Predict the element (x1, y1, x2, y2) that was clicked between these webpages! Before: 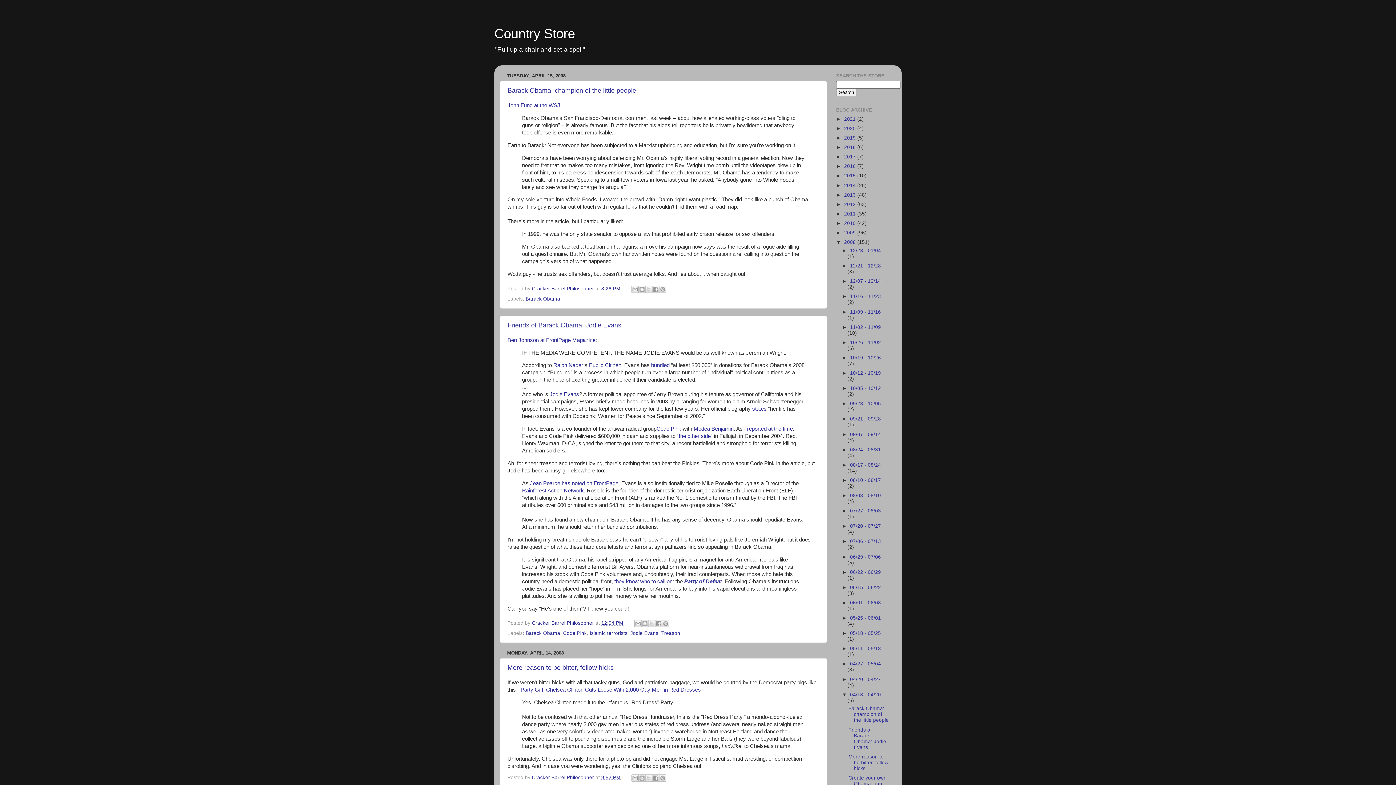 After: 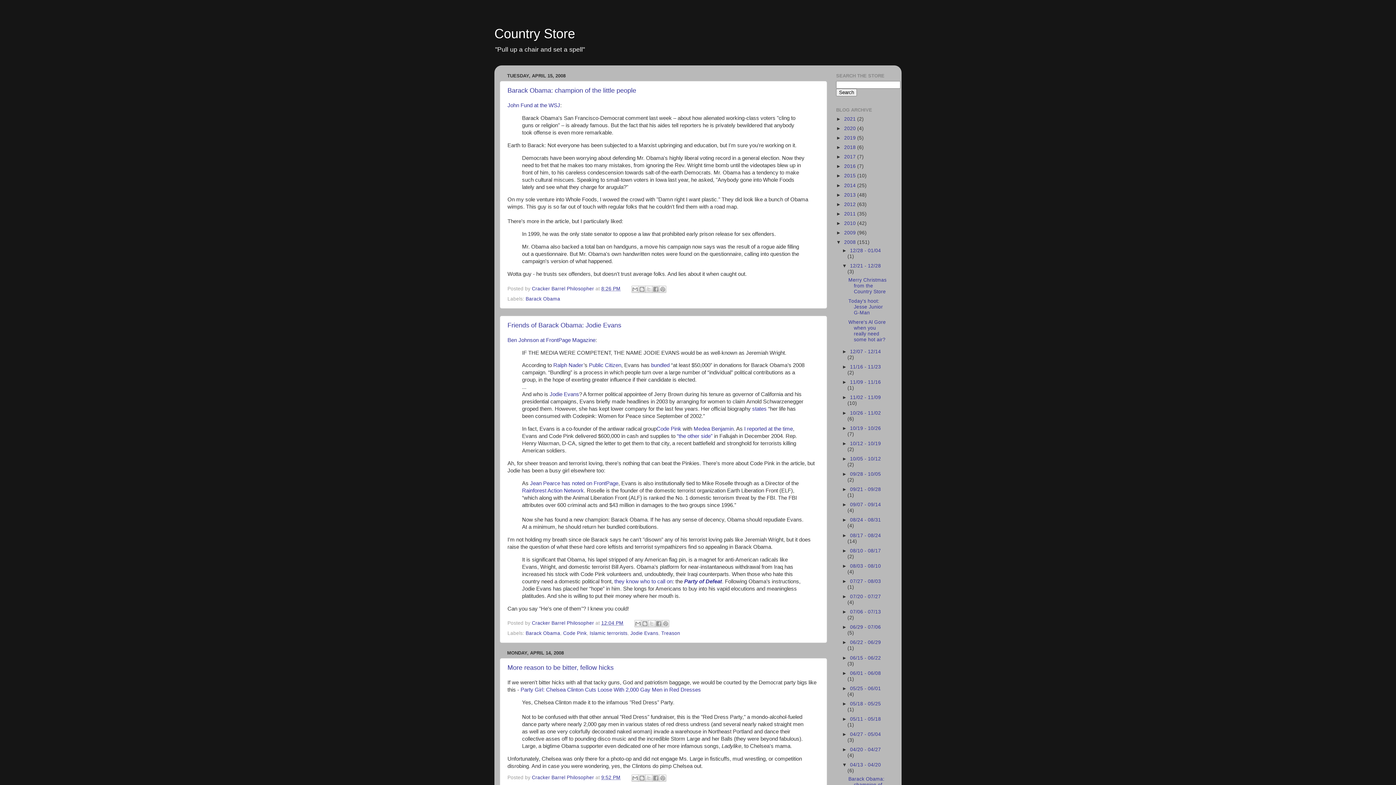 Action: label: ►   bbox: (842, 263, 850, 268)